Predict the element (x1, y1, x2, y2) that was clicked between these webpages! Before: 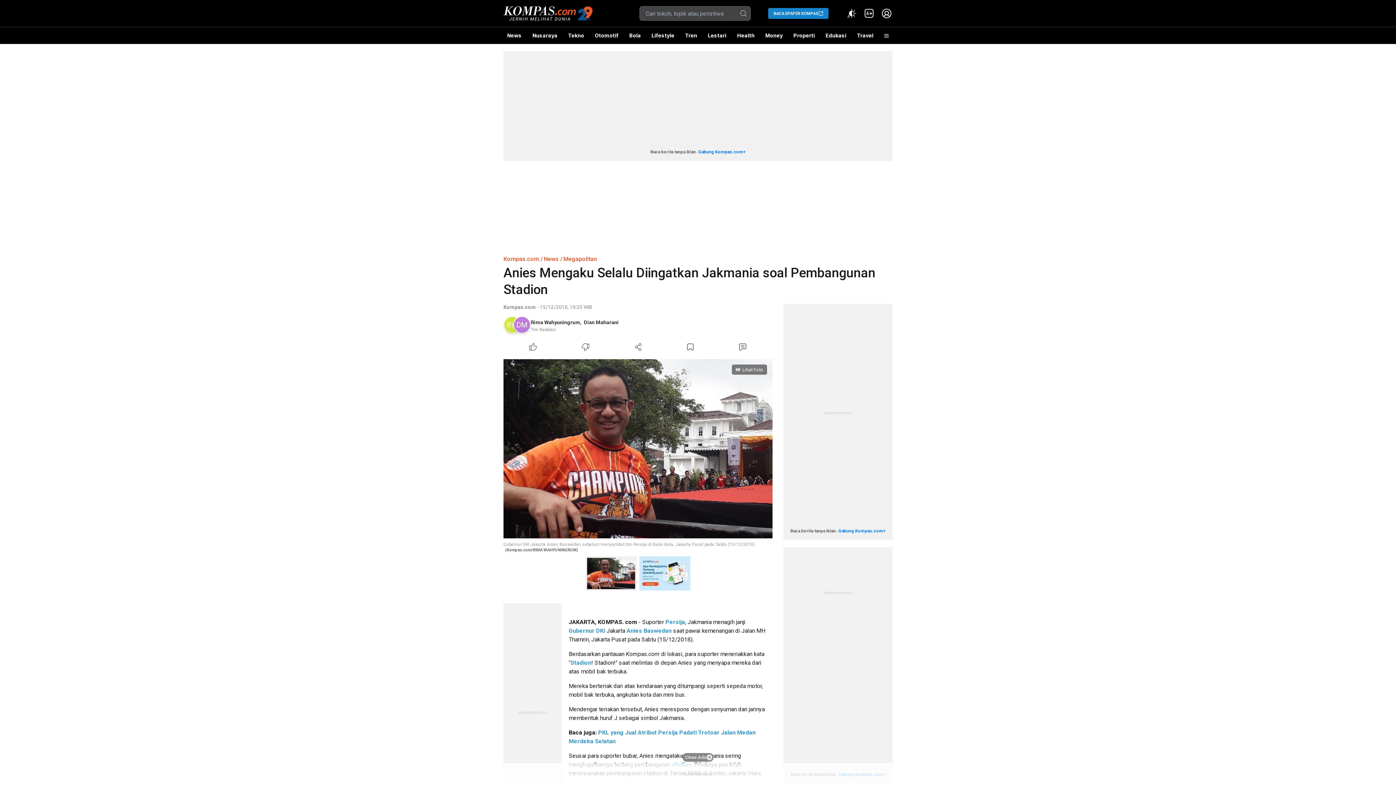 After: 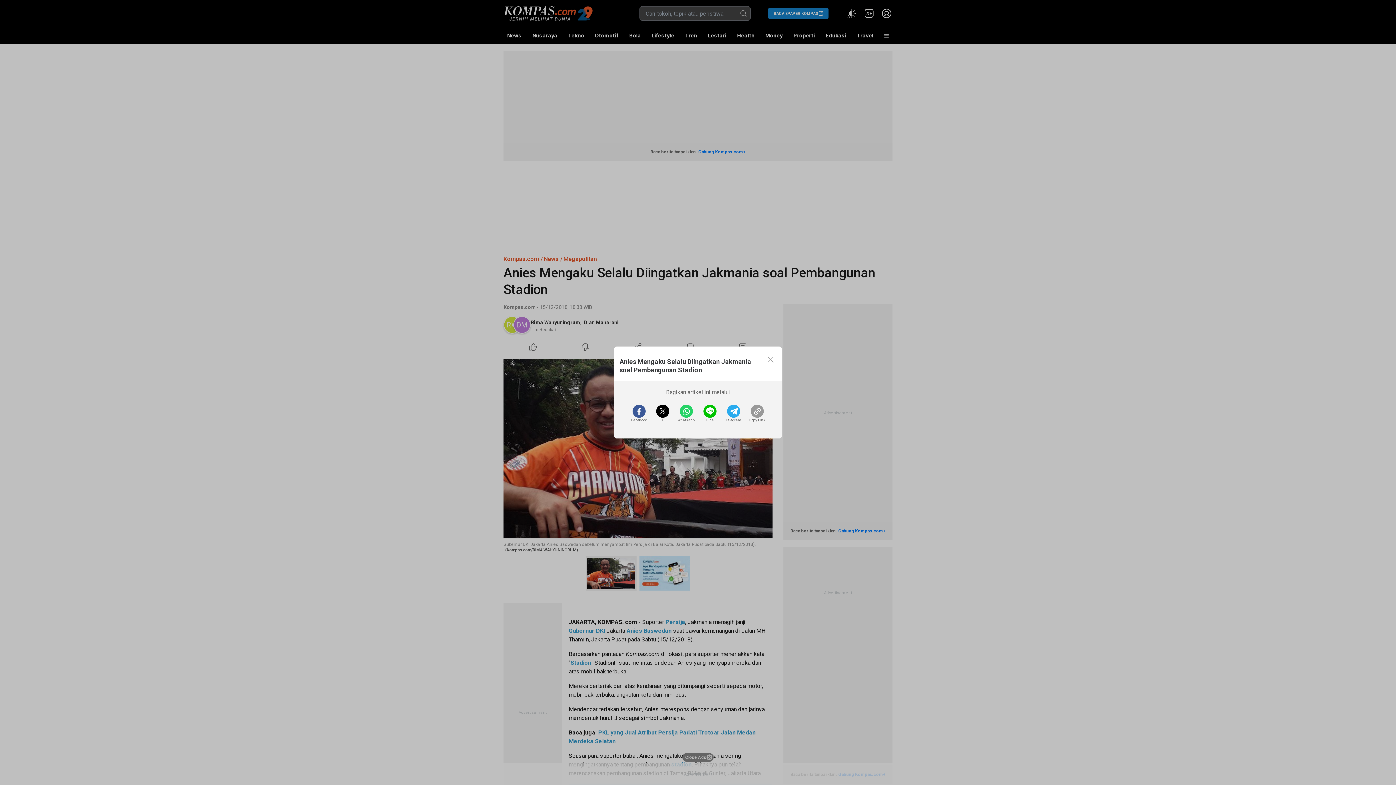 Action: label: Share Article bbox: (612, 341, 664, 353)